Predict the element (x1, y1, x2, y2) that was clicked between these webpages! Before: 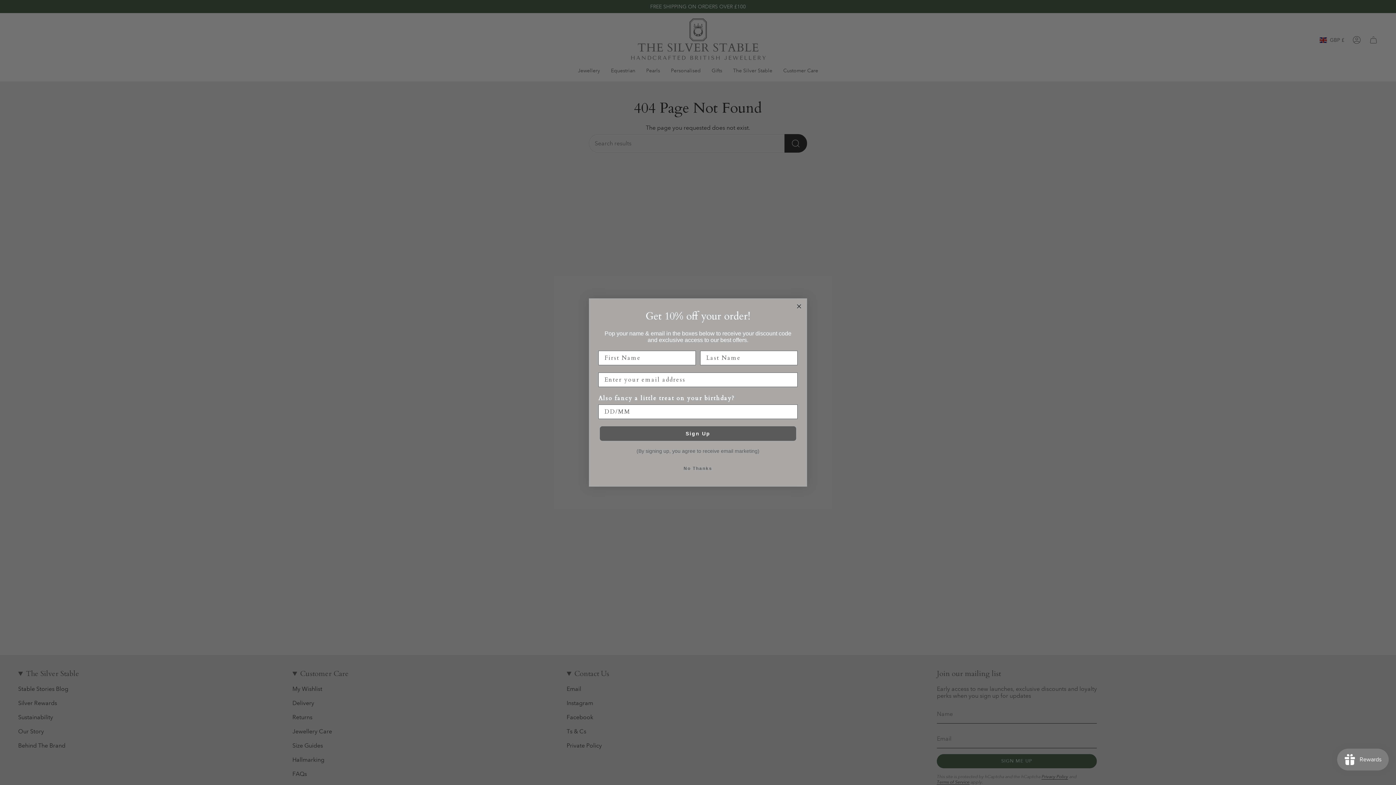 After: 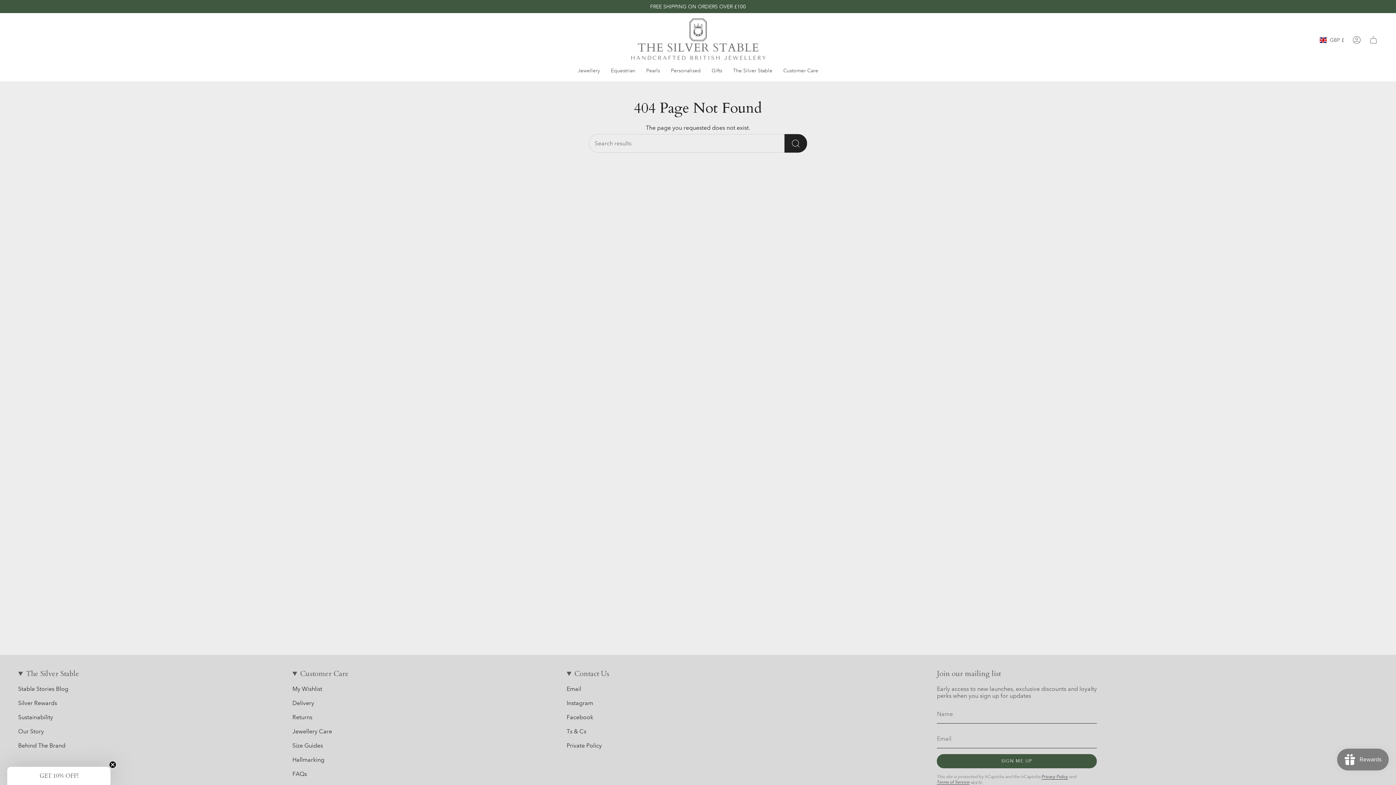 Action: bbox: (598, 461, 797, 476) label: No Thanks